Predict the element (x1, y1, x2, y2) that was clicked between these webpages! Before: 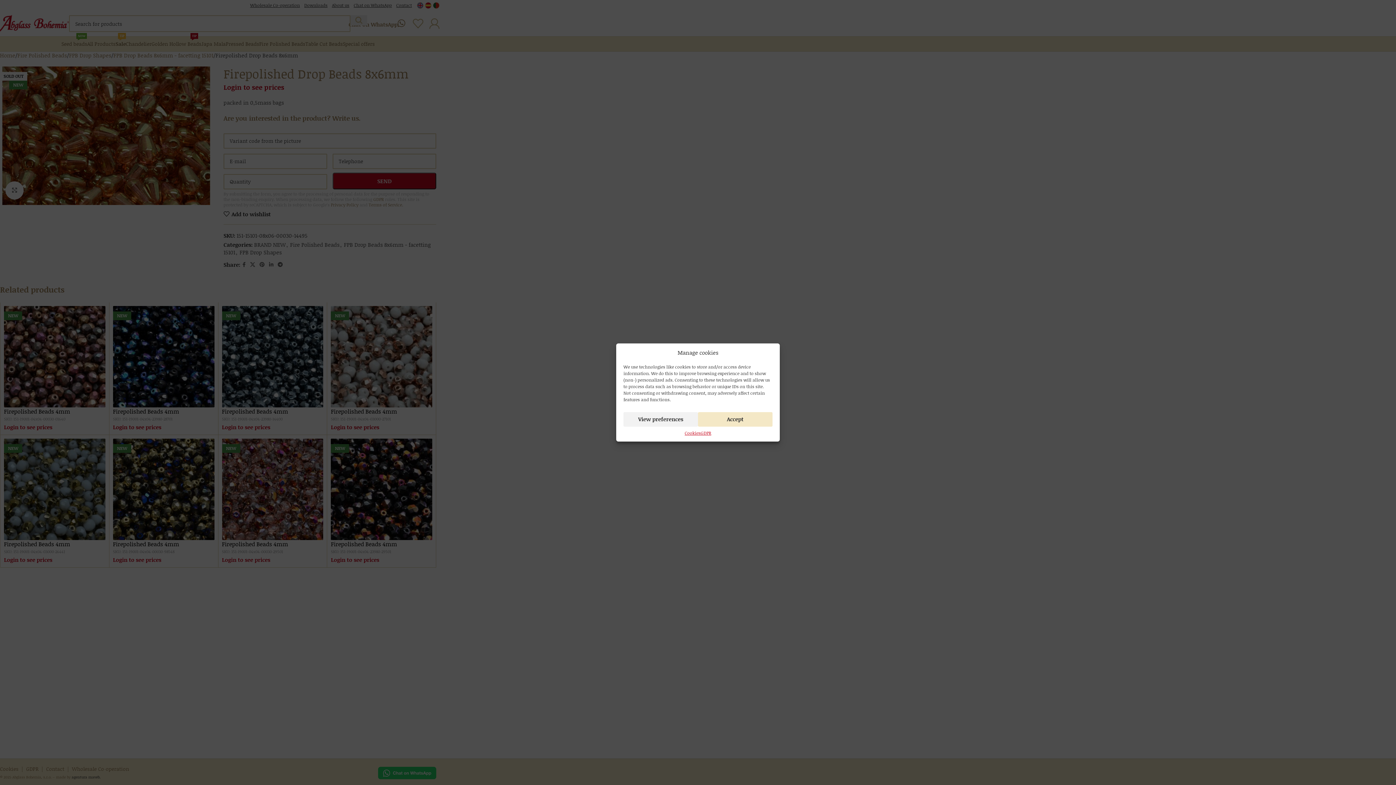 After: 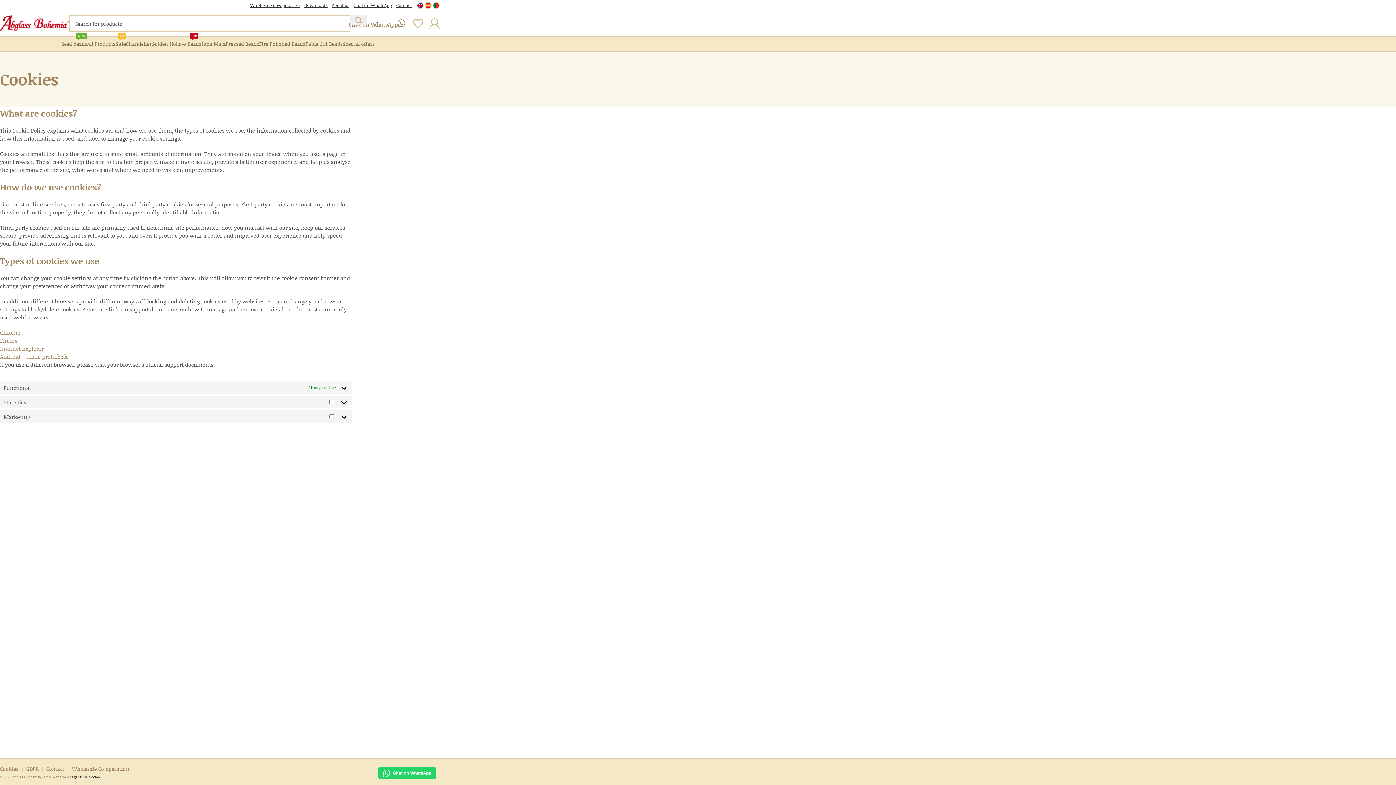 Action: label: Cookies bbox: (684, 430, 700, 436)